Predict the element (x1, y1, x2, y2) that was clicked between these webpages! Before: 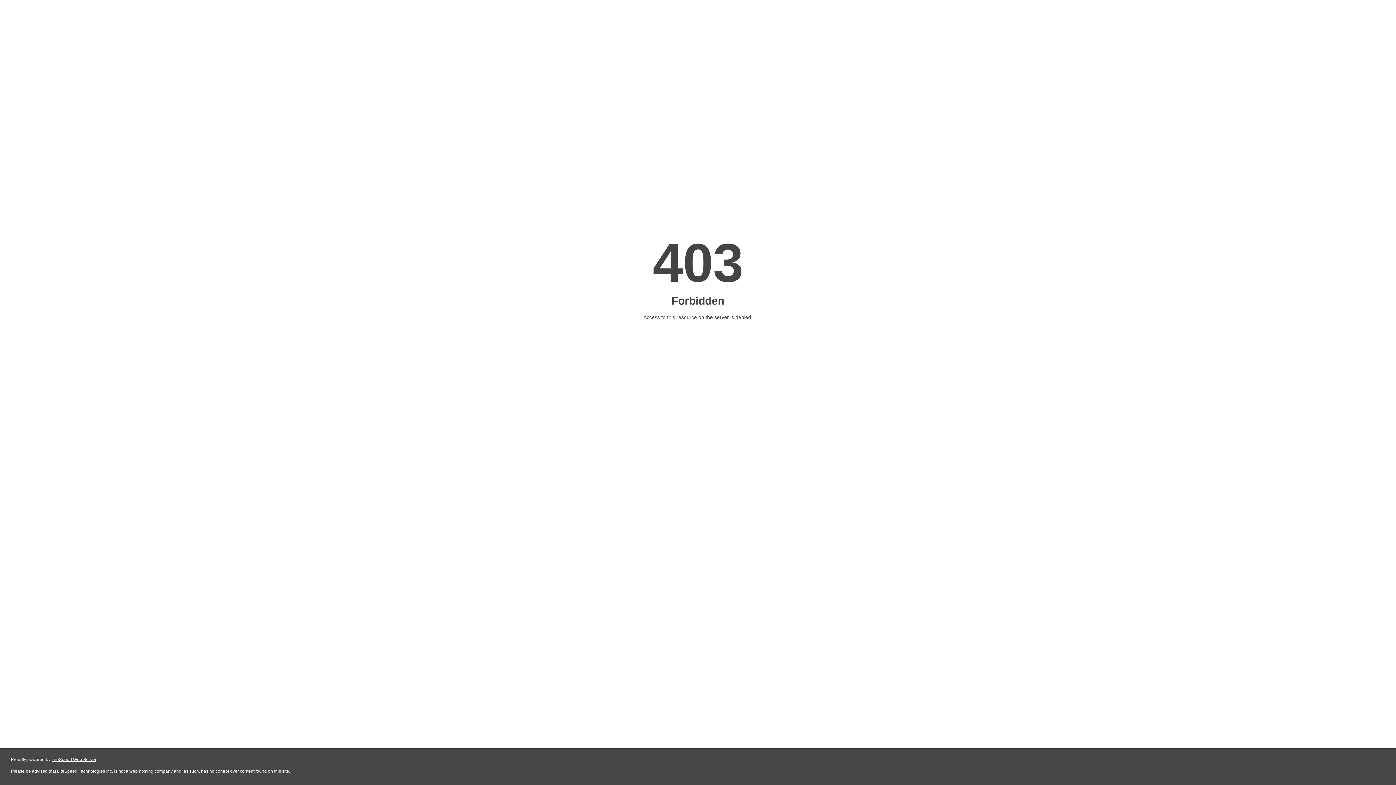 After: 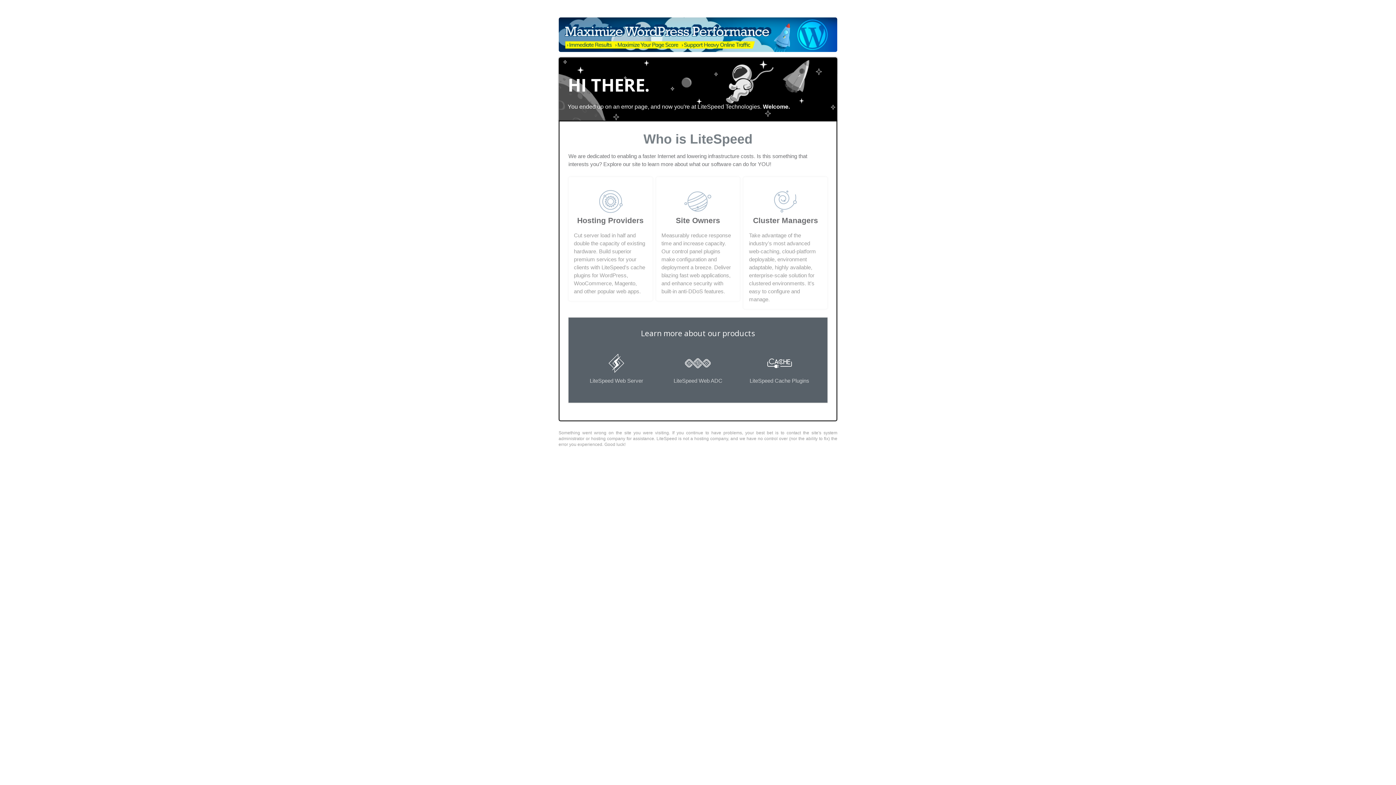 Action: bbox: (51, 757, 96, 762) label: LiteSpeed Web Server